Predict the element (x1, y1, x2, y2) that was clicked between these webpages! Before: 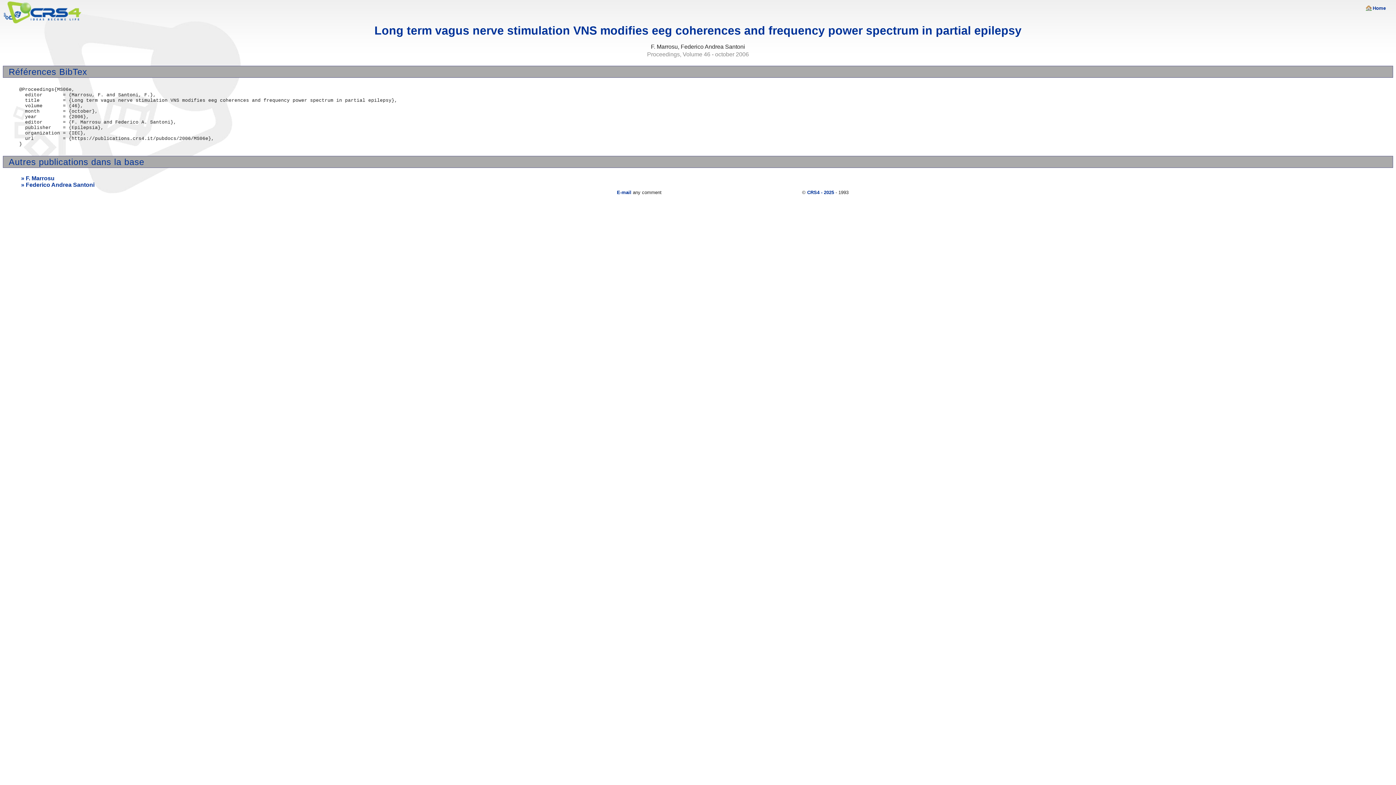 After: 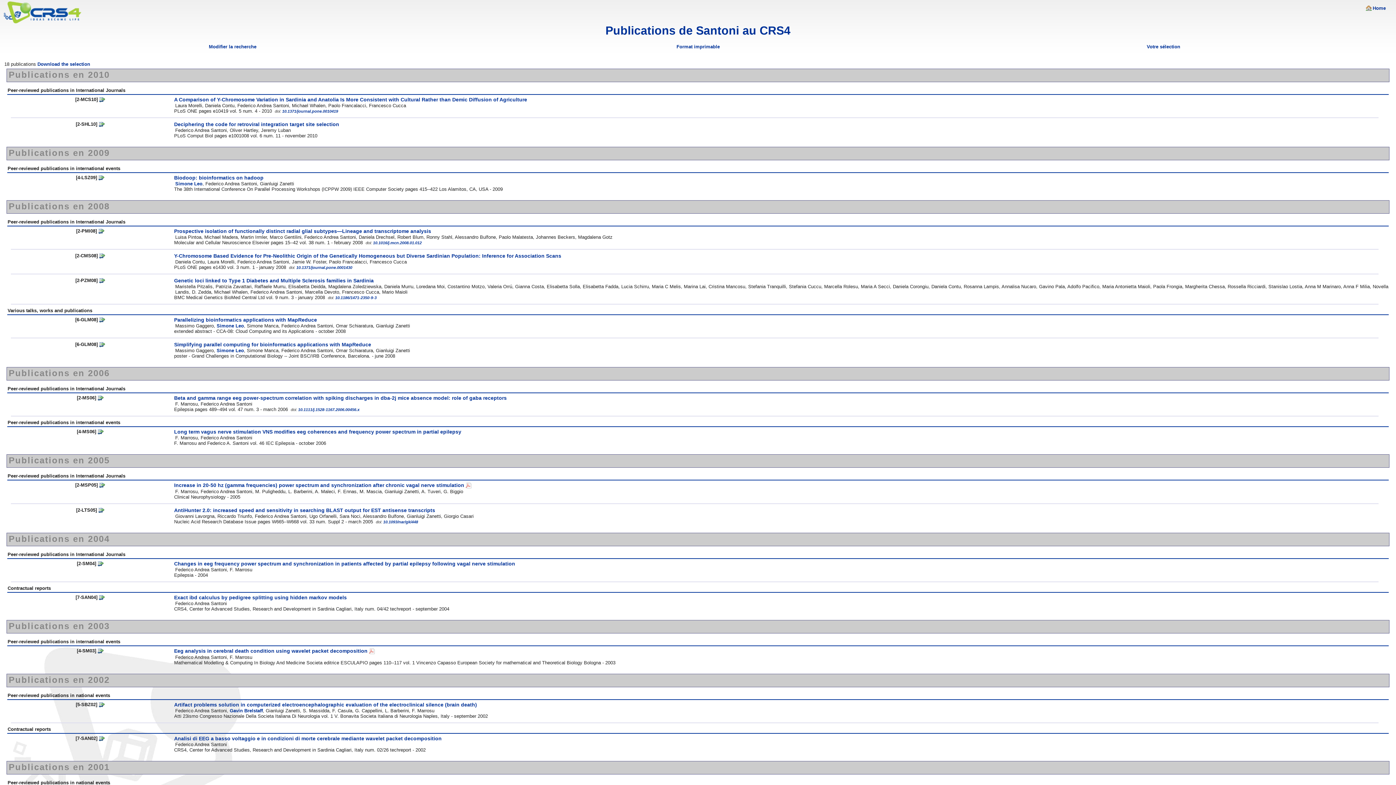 Action: bbox: (21, 181, 94, 187) label: » Federico Andrea Santoni